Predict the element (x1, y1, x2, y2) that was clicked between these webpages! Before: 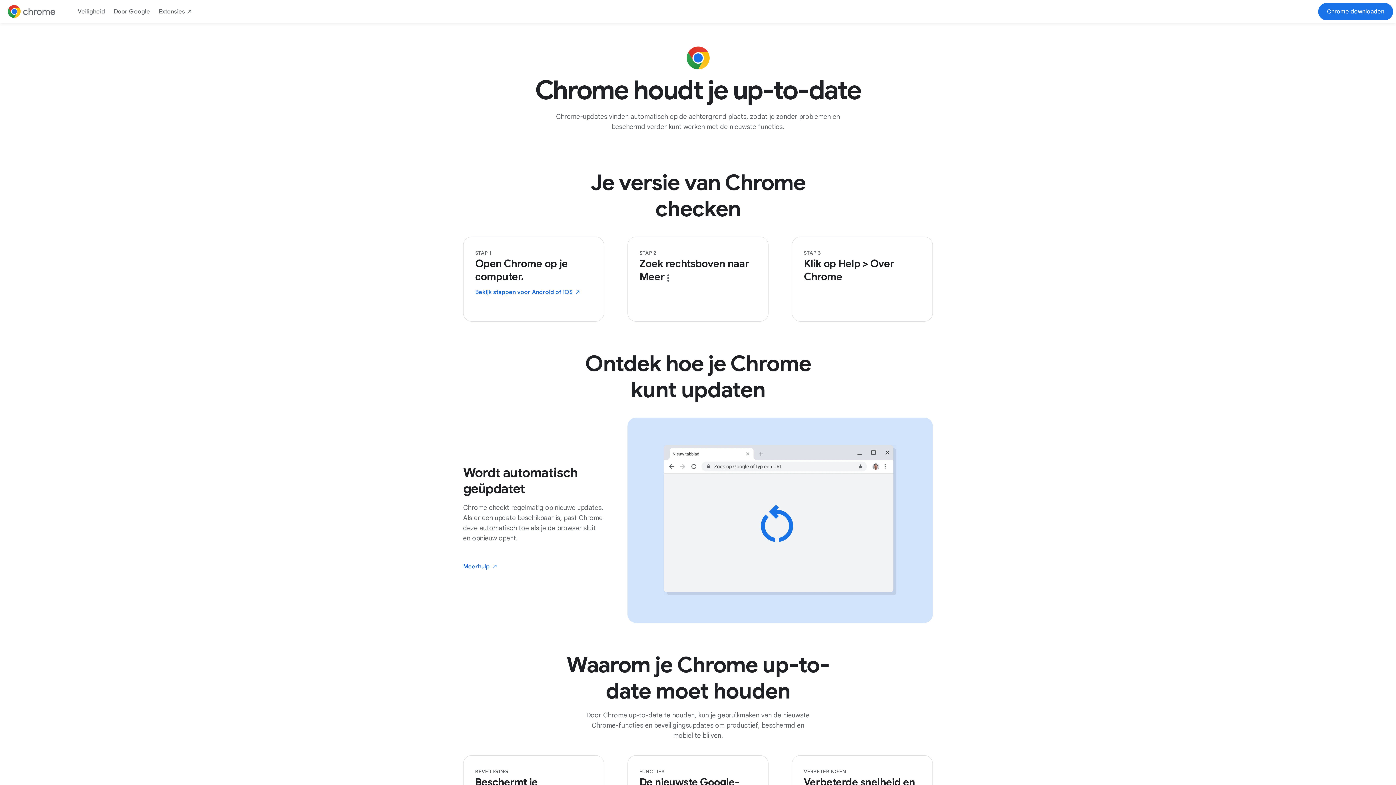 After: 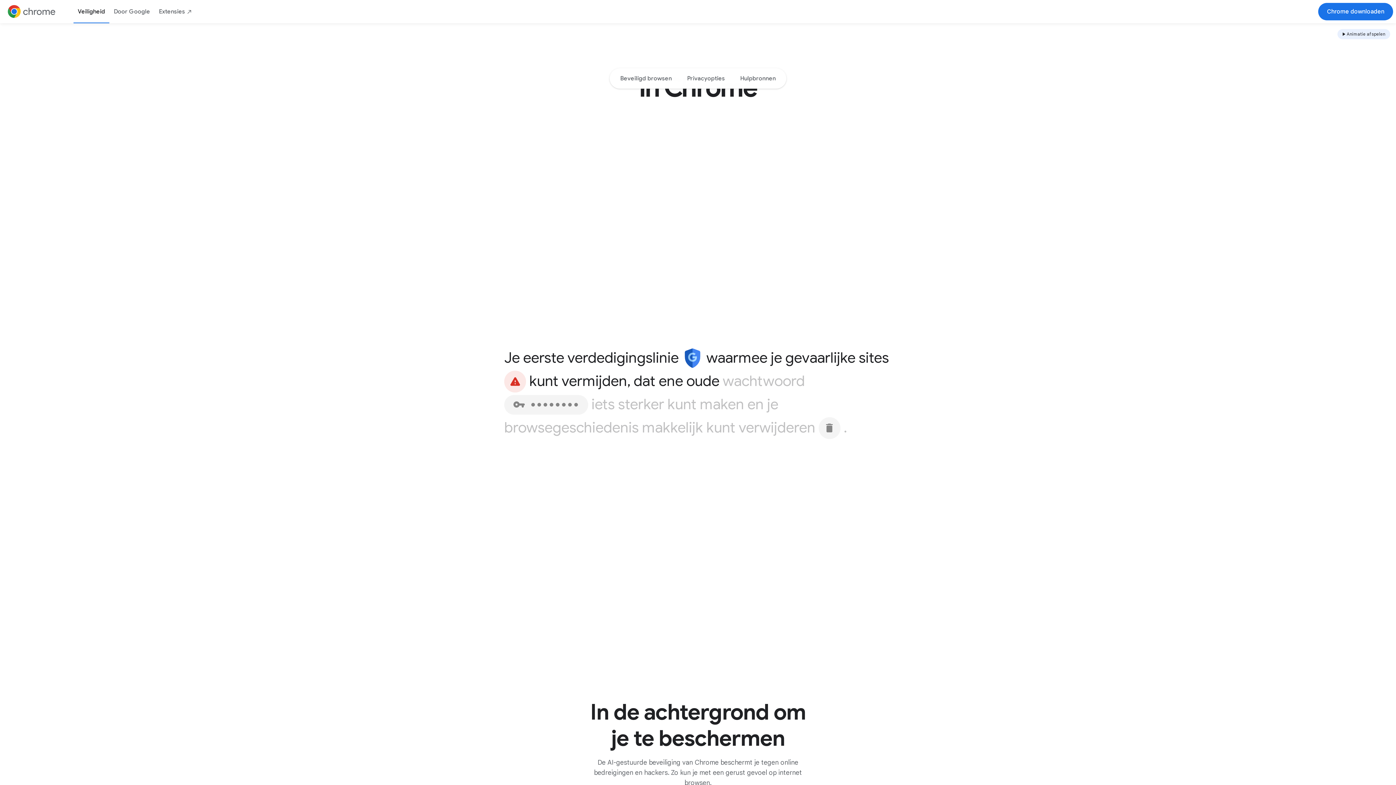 Action: bbox: (73, 3, 109, 20) label: Veiligheid